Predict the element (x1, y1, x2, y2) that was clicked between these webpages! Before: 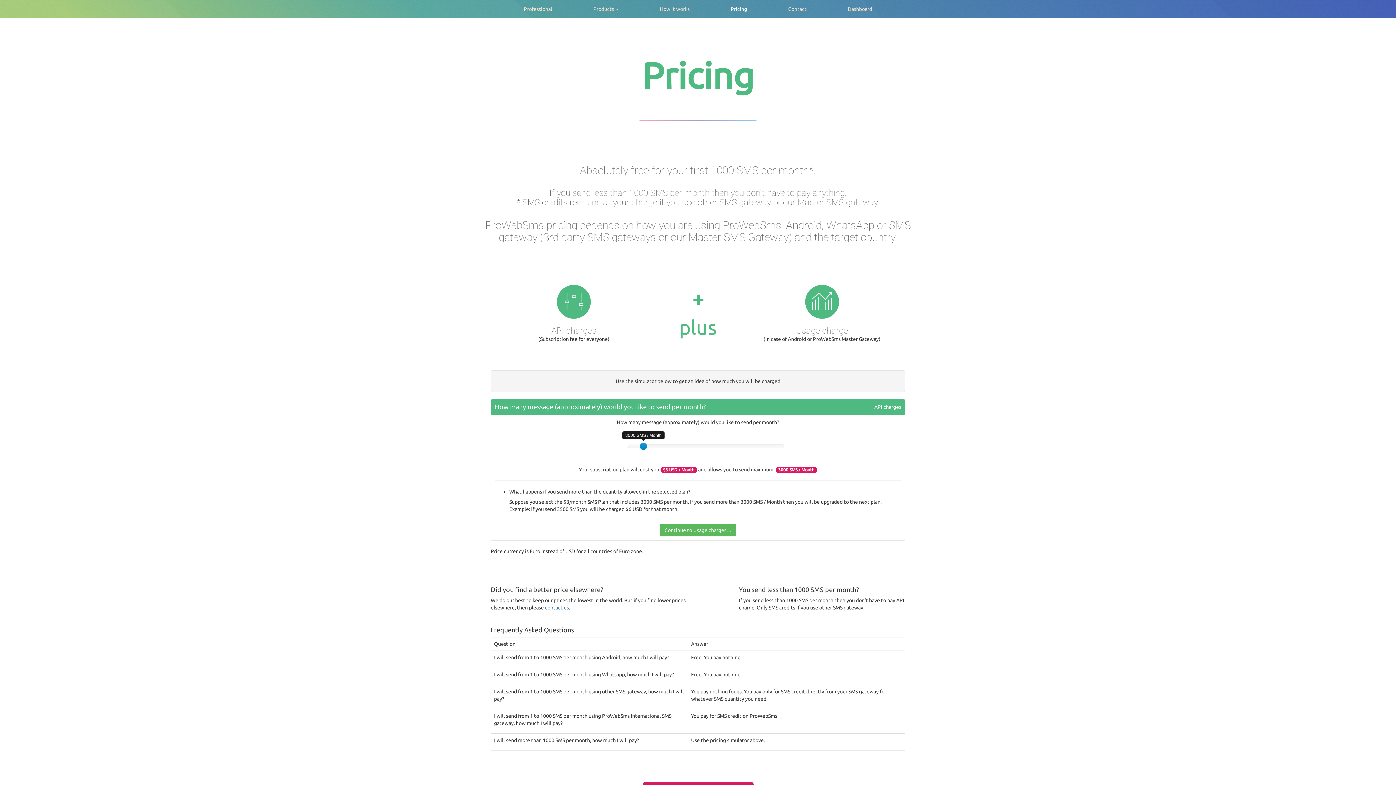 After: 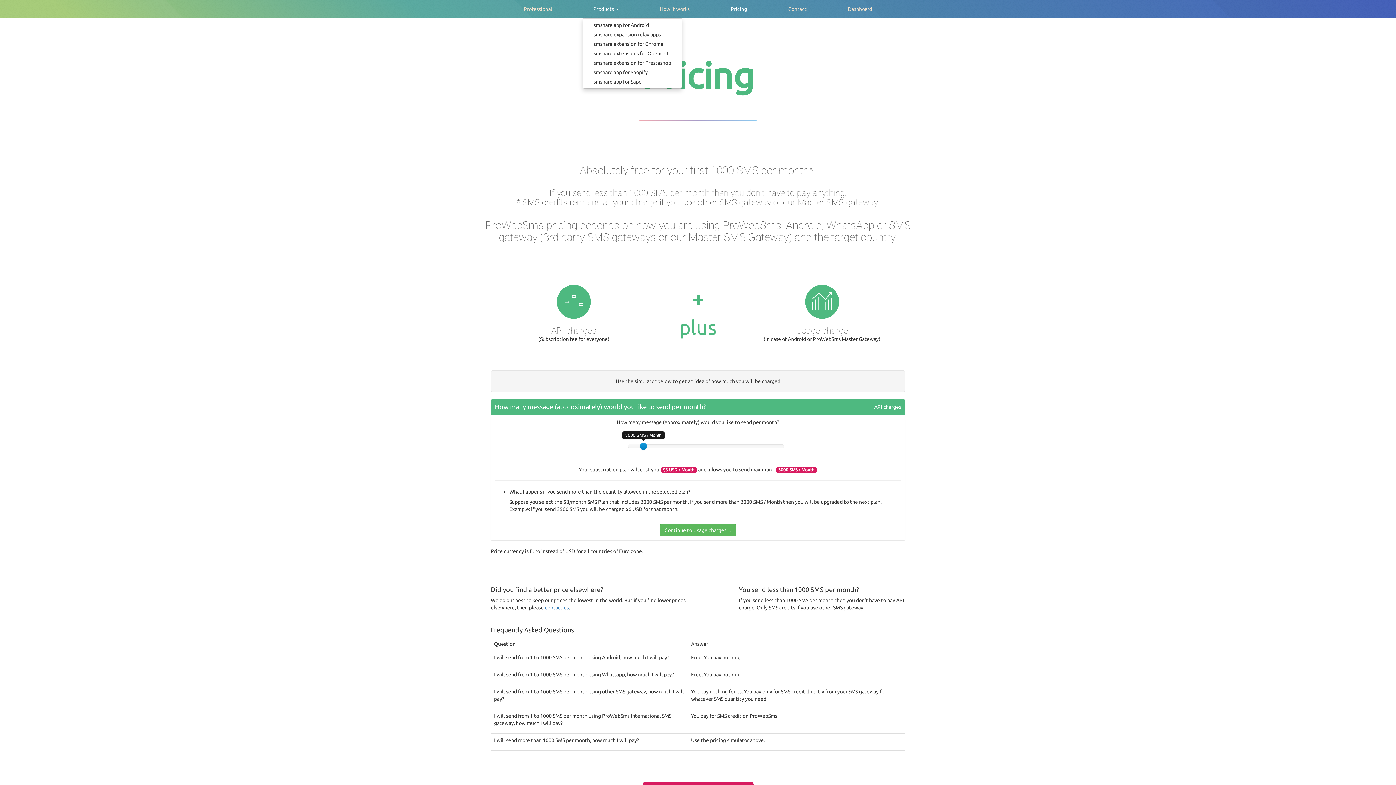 Action: bbox: (582, 0, 629, 18) label: Products 